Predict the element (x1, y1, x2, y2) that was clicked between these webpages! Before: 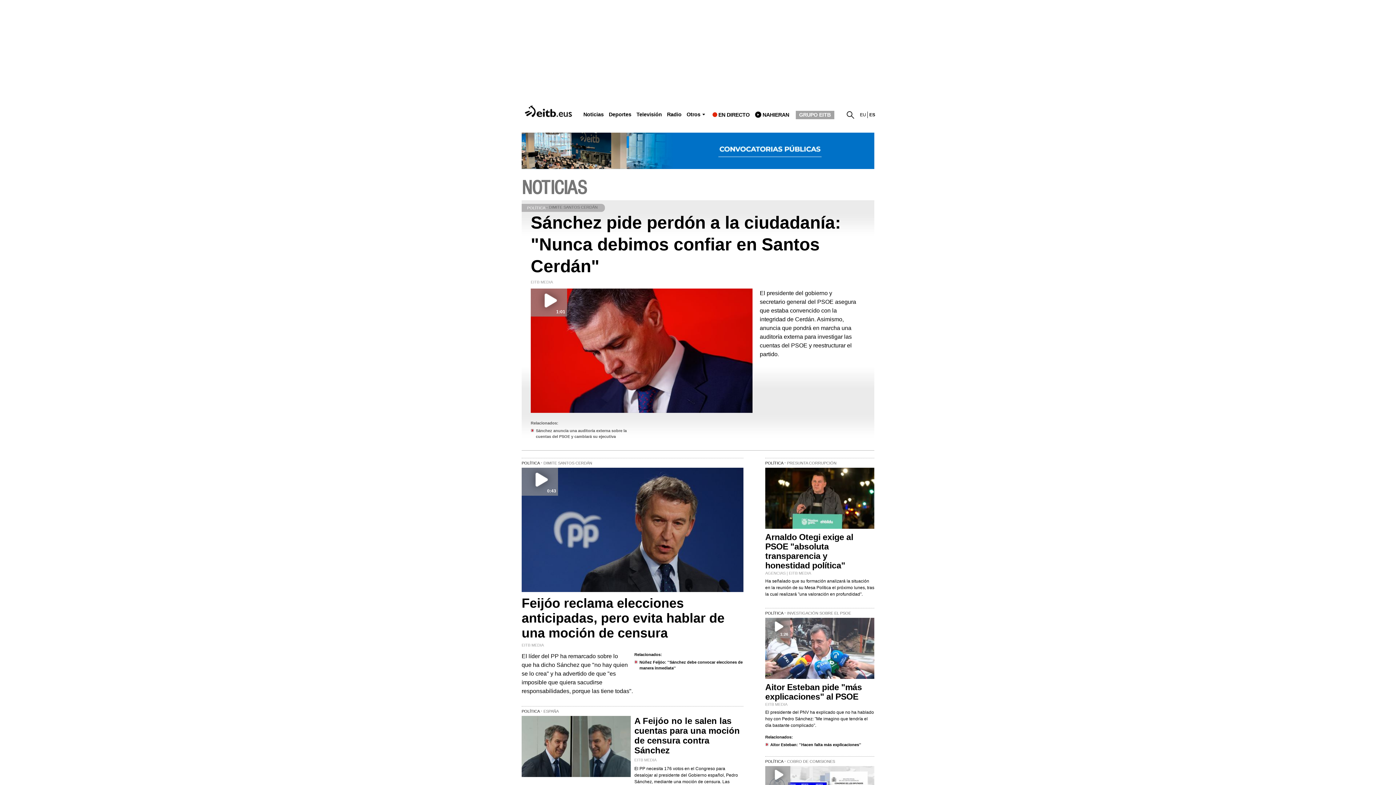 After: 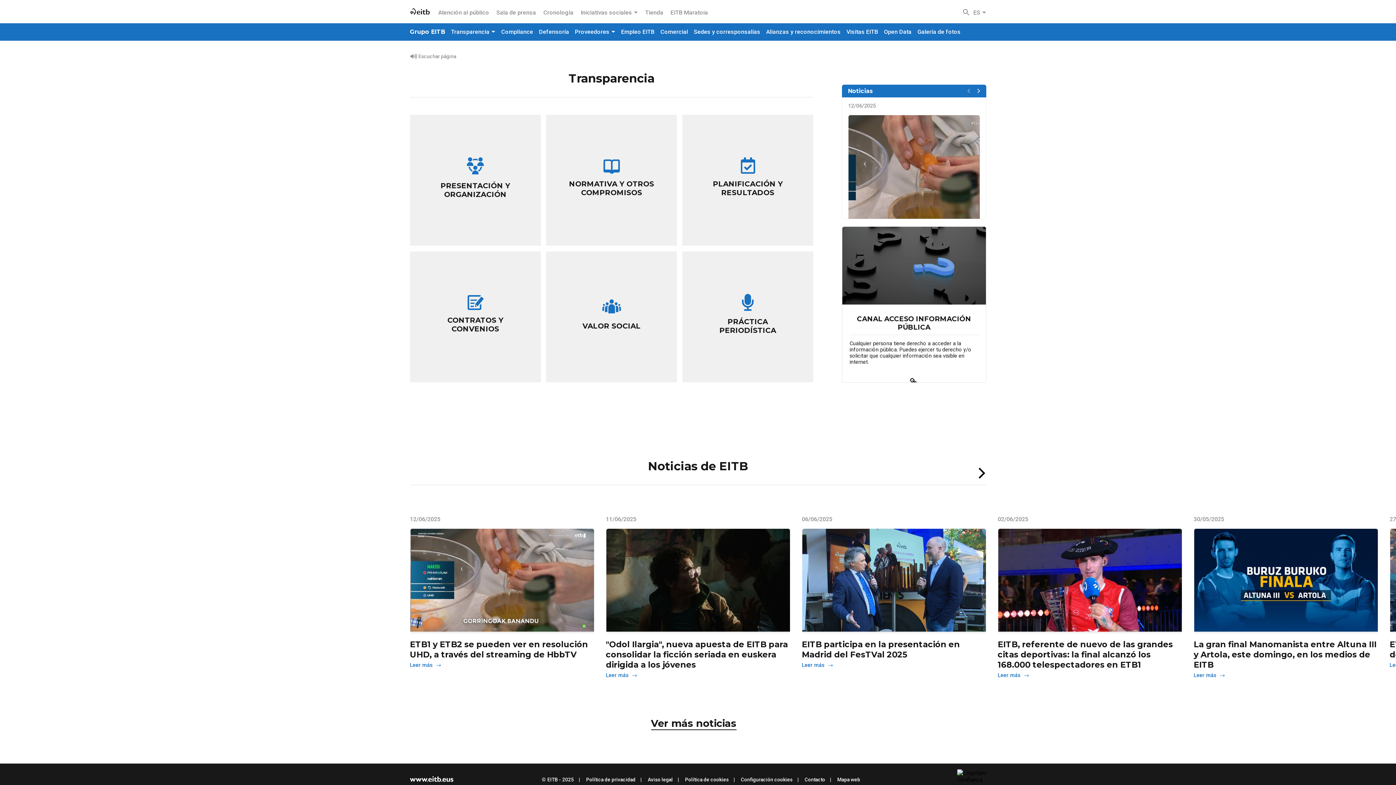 Action: bbox: (795, 110, 834, 119) label: GRUPO EITB